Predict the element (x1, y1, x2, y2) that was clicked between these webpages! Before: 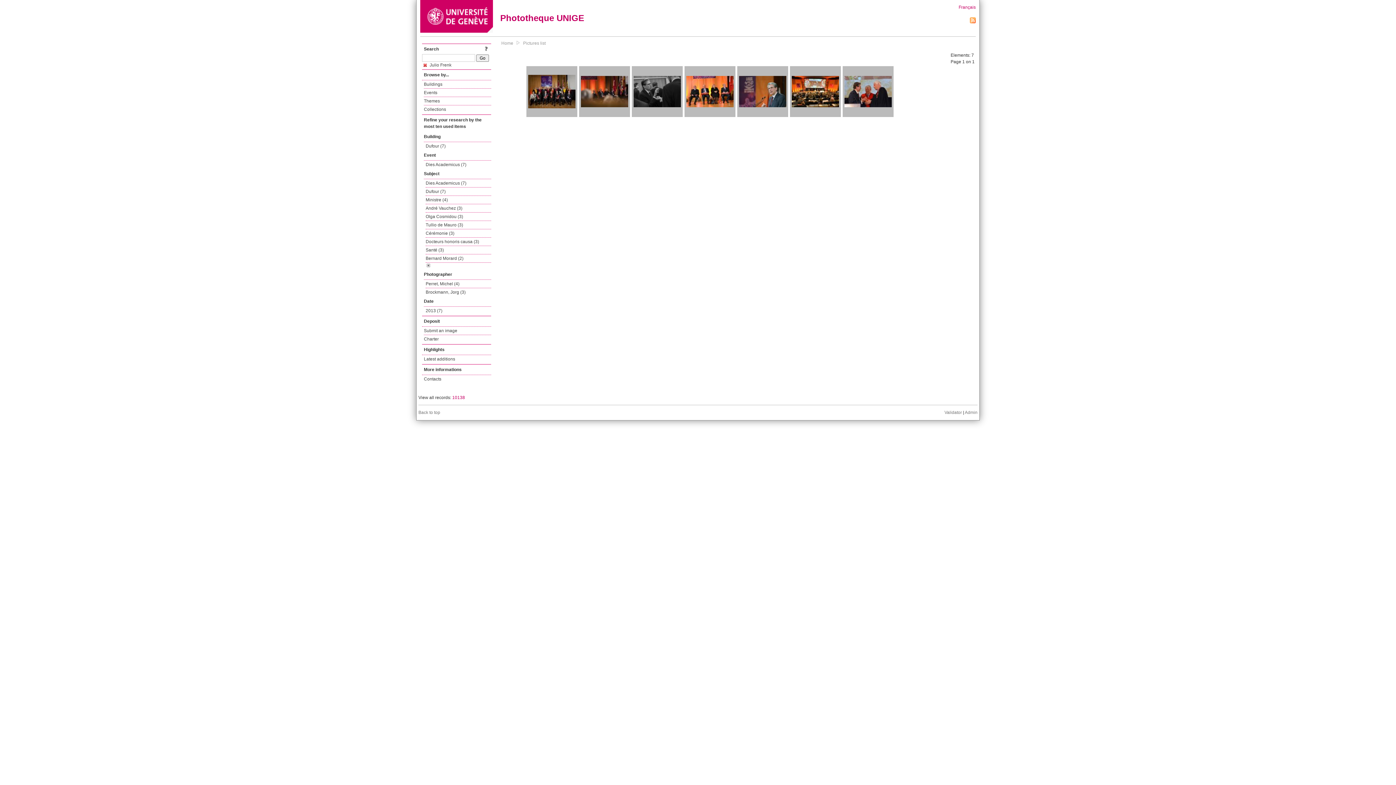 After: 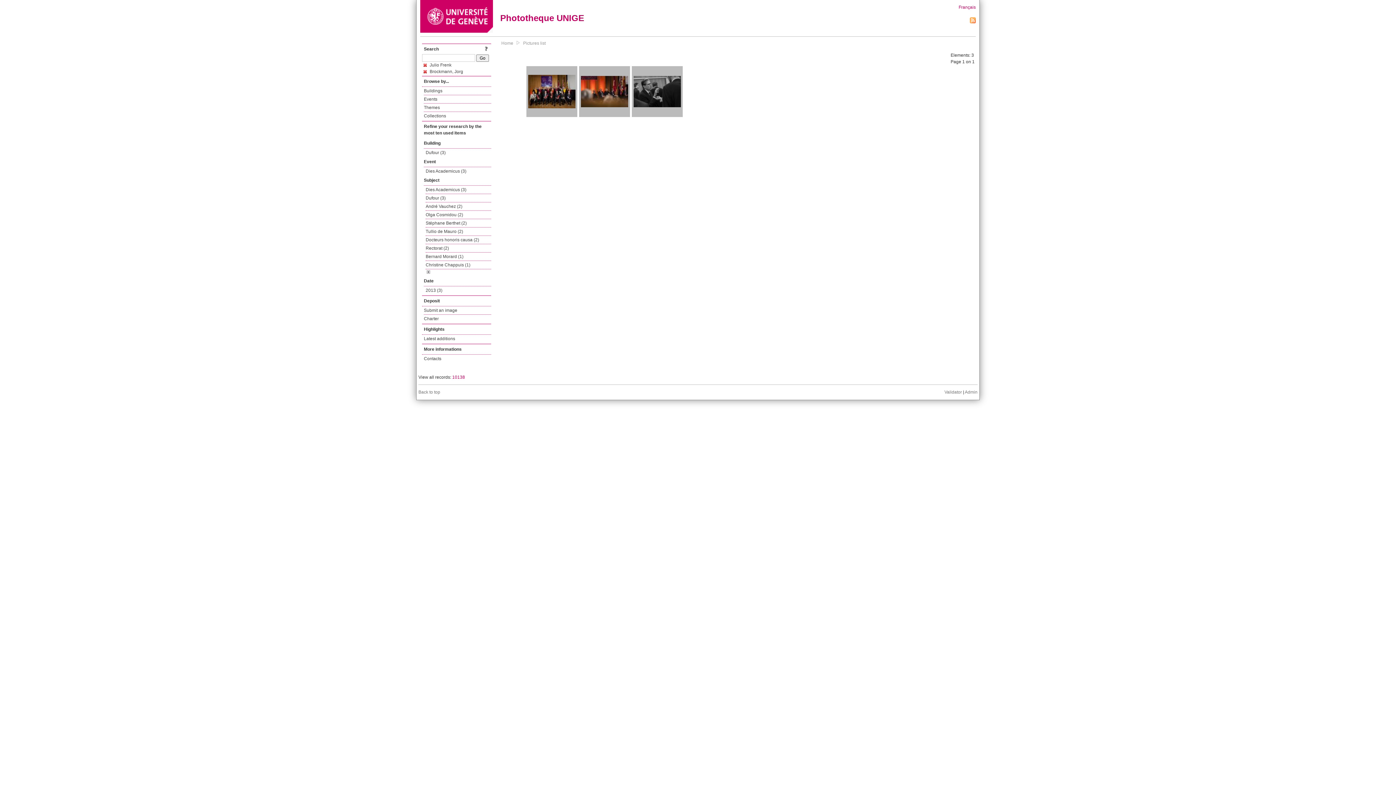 Action: label: Brockmann, Jorg (3) bbox: (425, 288, 491, 296)